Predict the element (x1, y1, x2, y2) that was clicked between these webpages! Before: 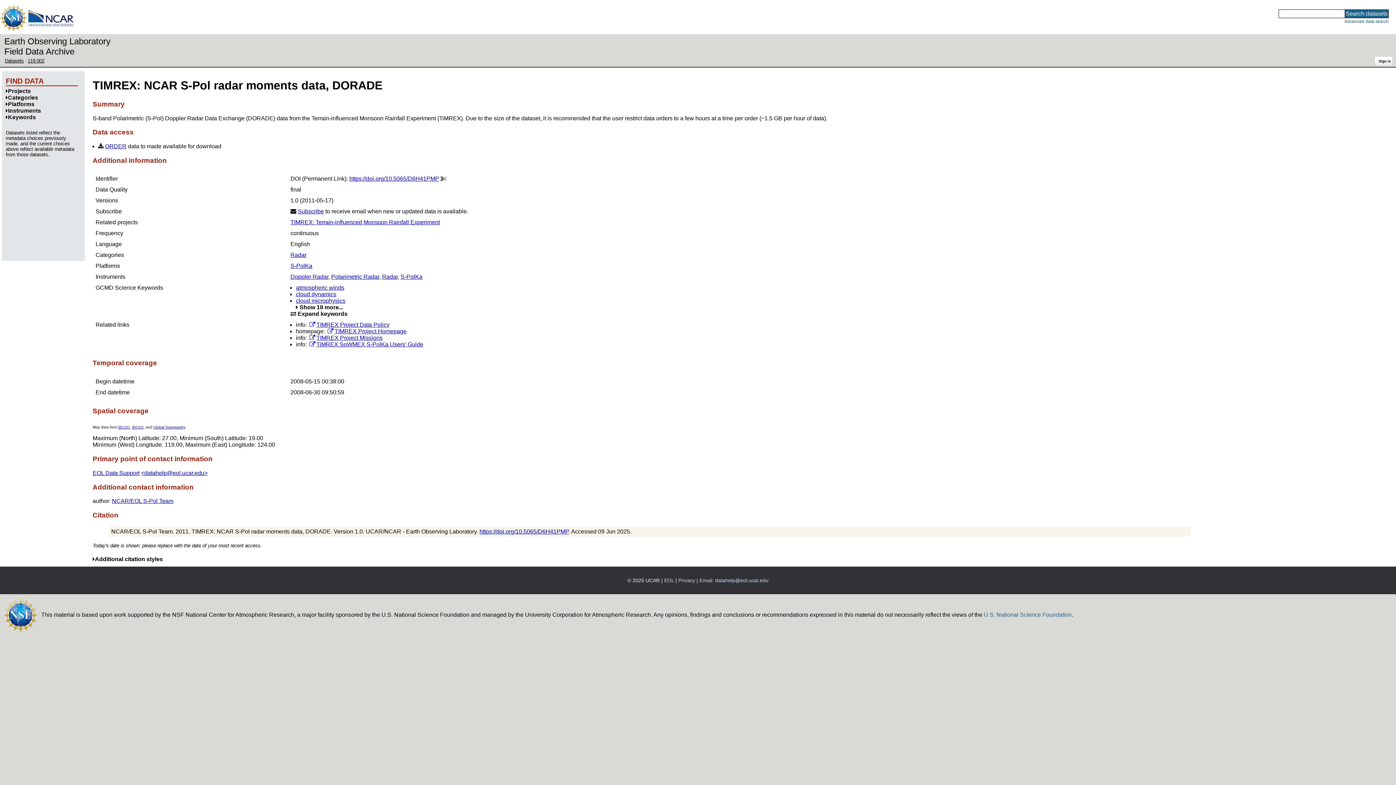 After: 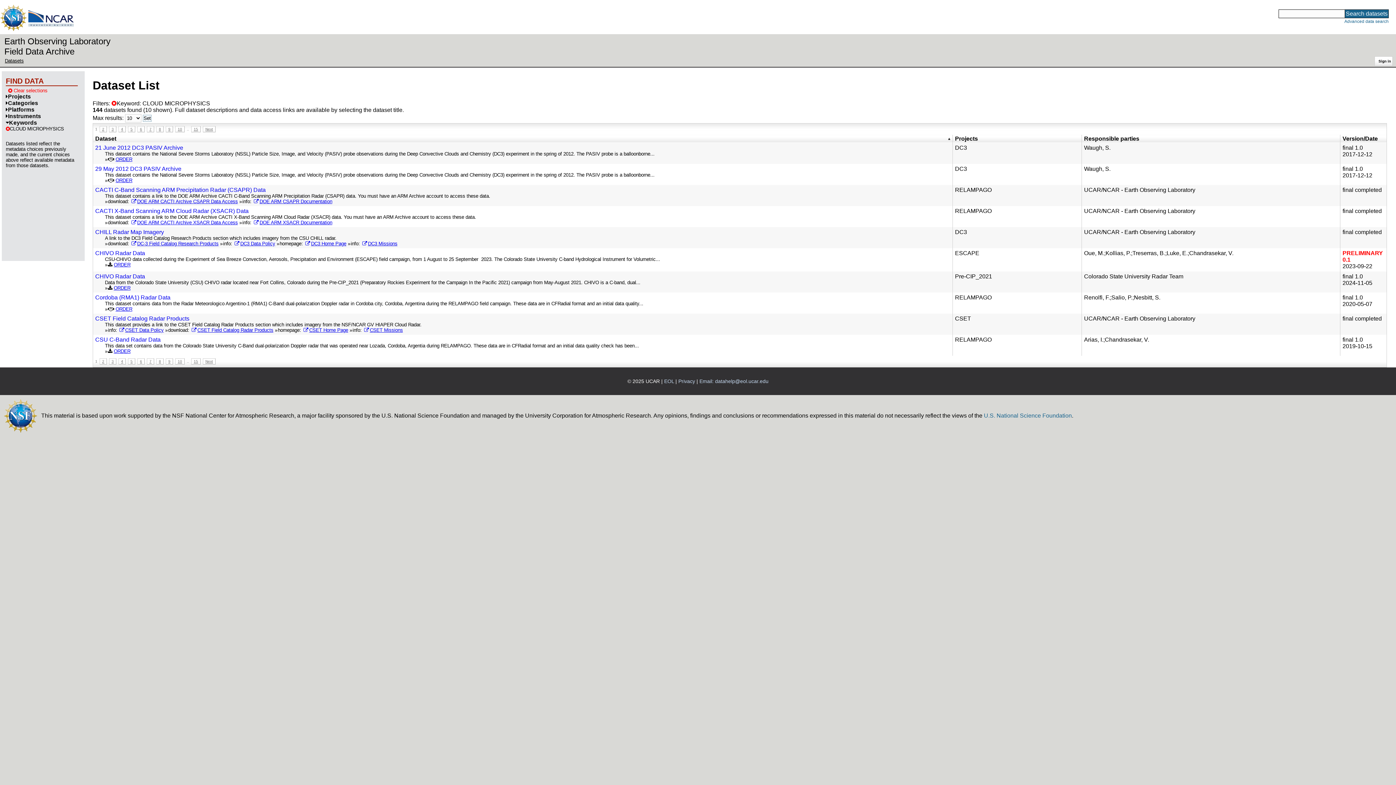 Action: label: cloud microphysics bbox: (296, 297, 345, 304)